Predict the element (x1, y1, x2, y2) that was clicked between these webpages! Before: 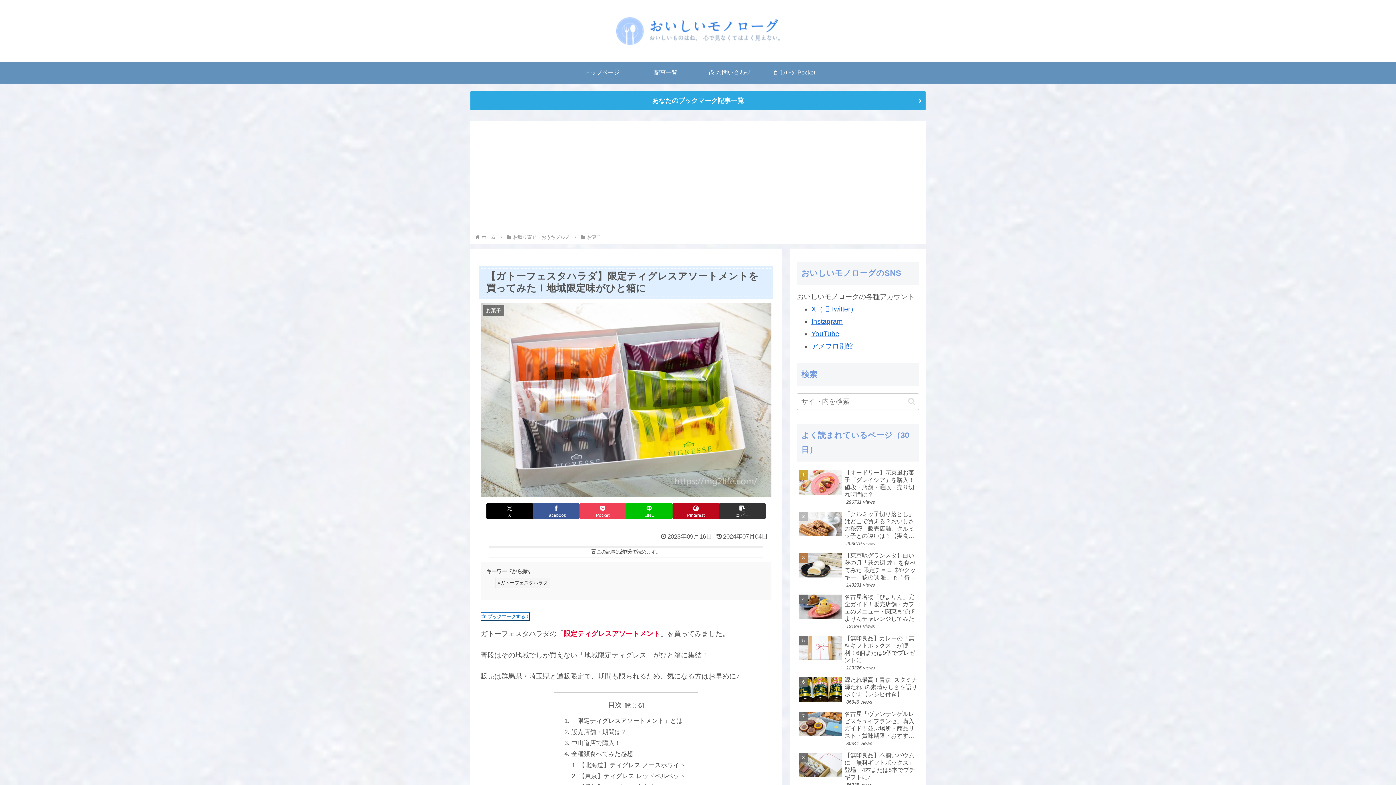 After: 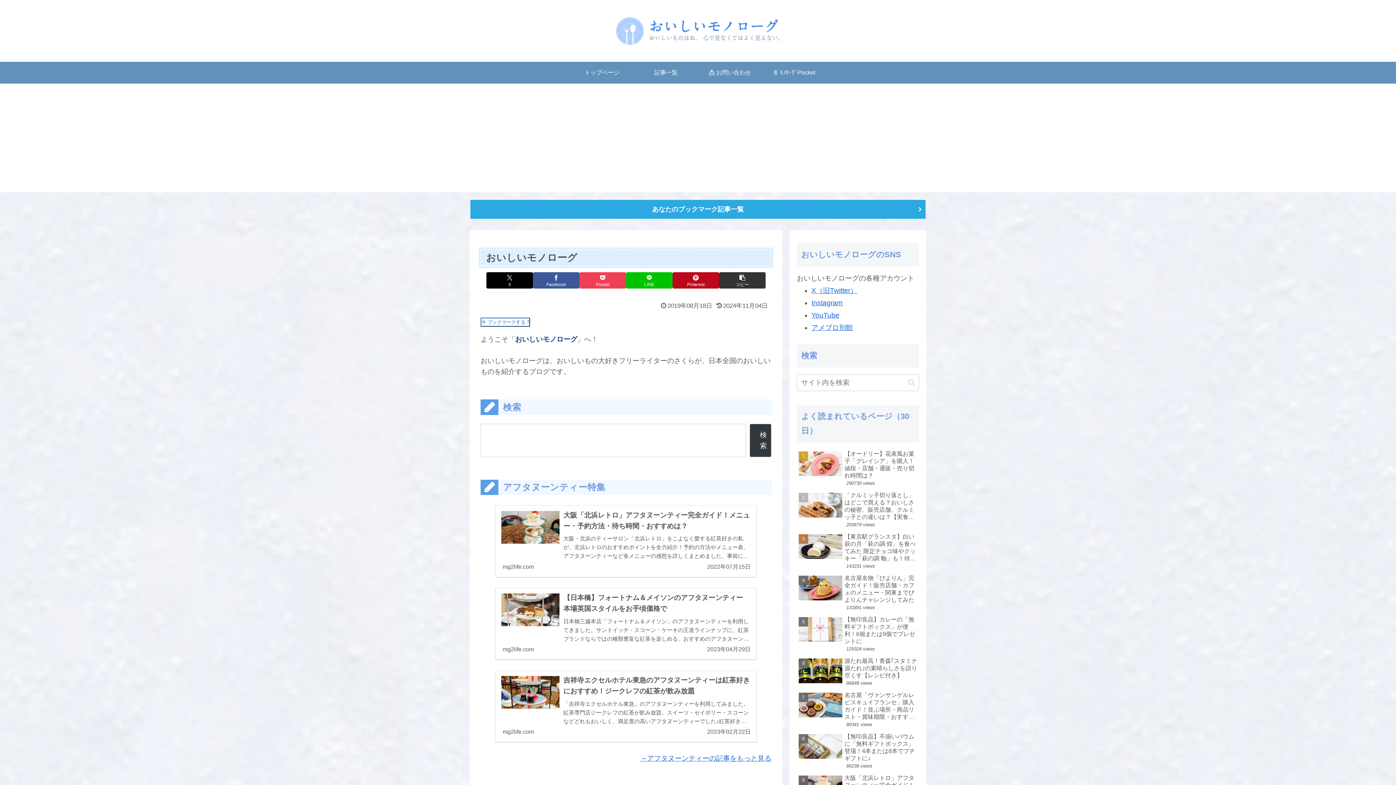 Action: bbox: (582, 3, 814, 58)